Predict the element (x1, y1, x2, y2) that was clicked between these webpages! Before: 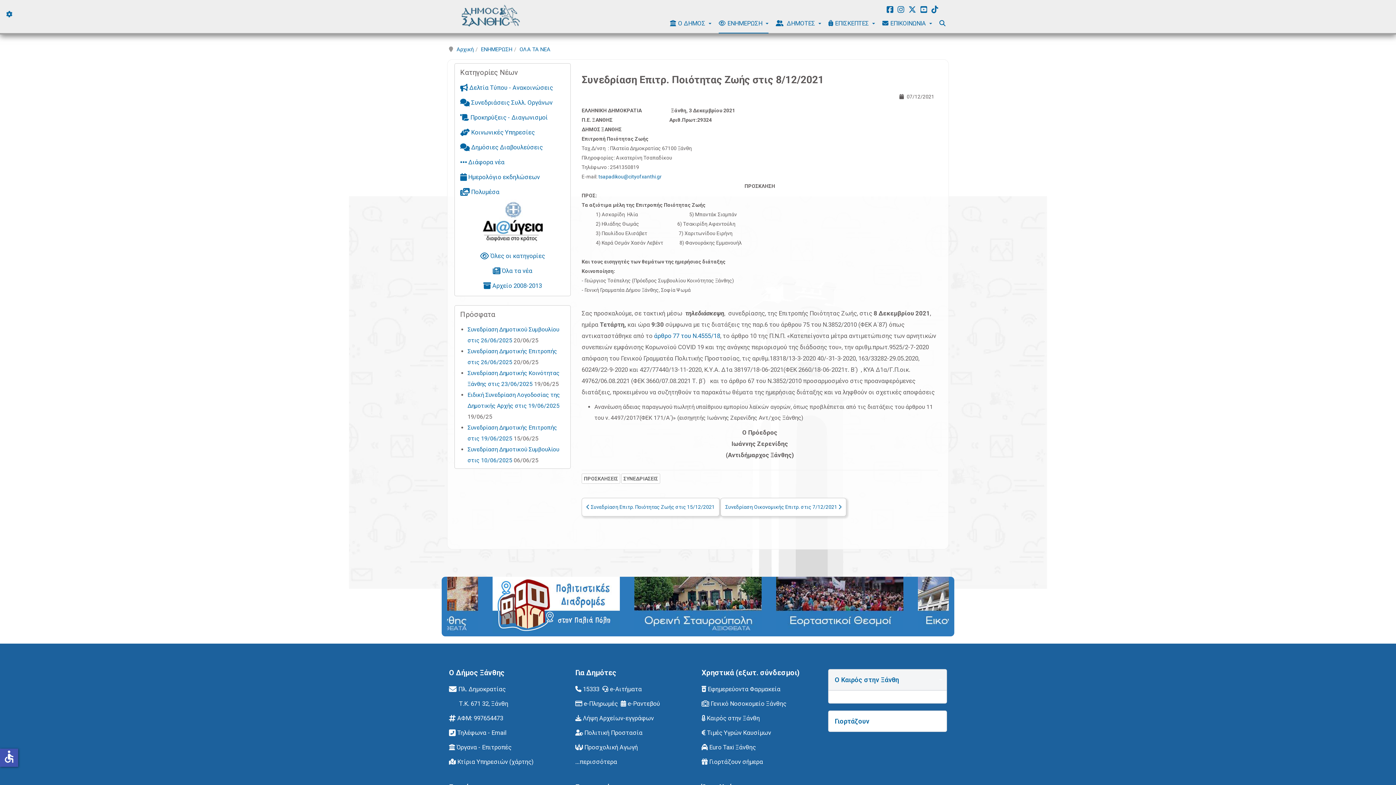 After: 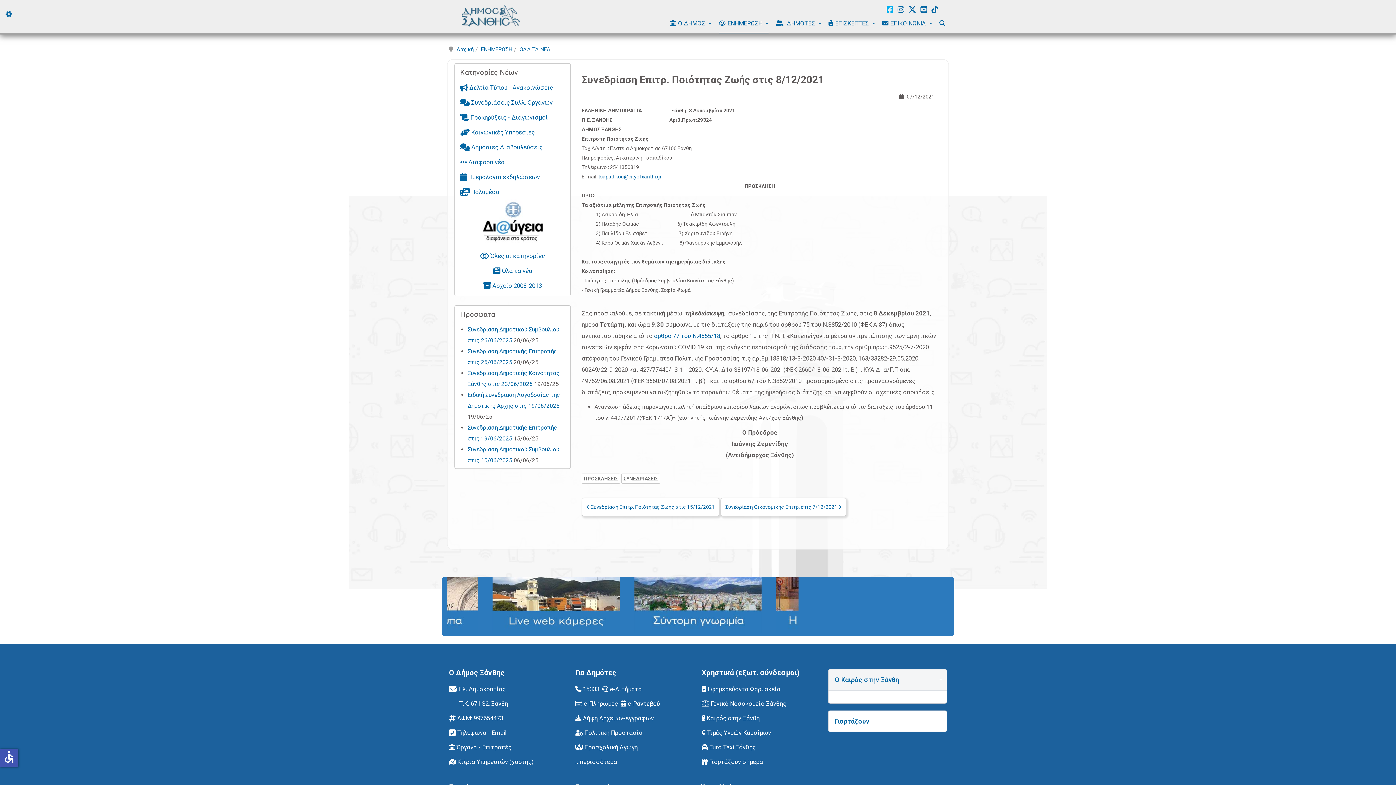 Action: bbox: (886, 6, 893, 12) label: Facebook